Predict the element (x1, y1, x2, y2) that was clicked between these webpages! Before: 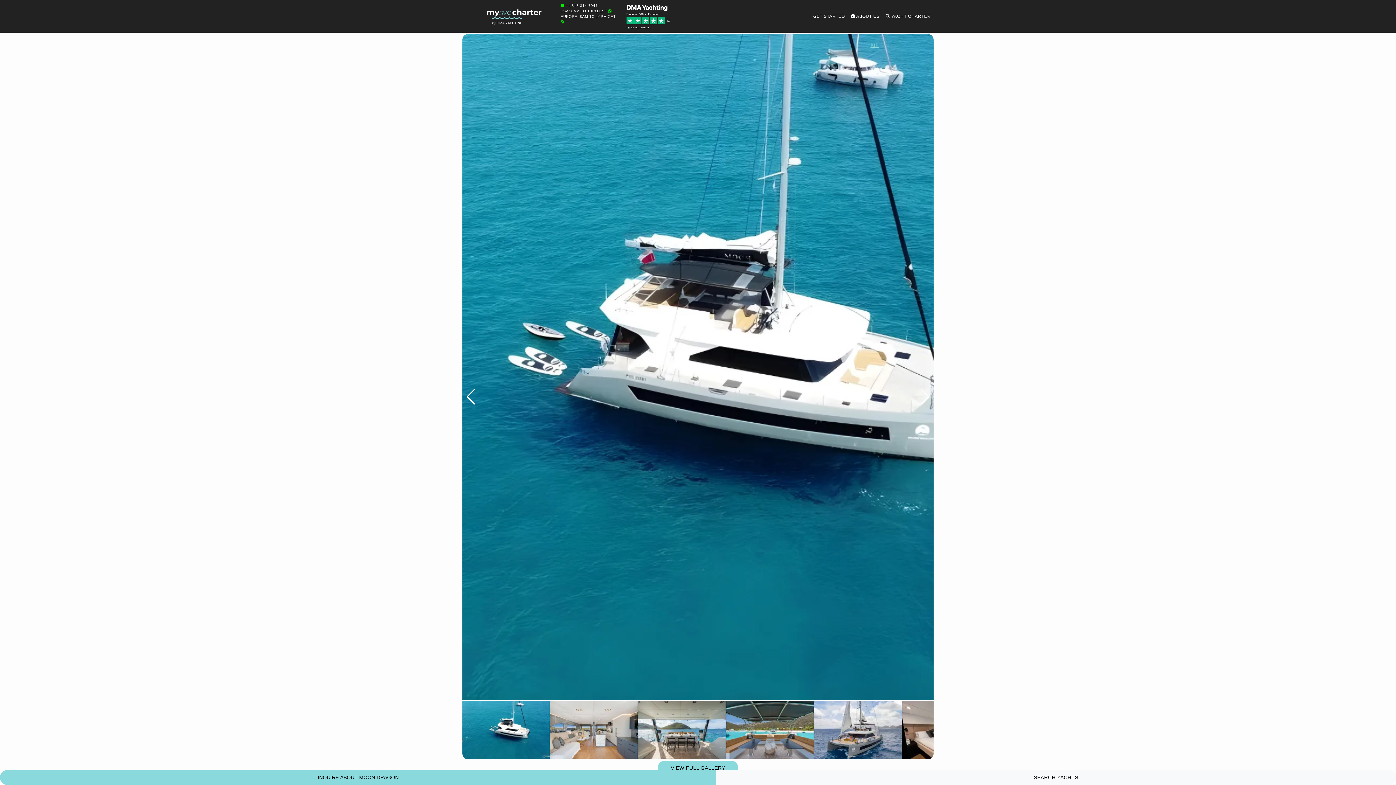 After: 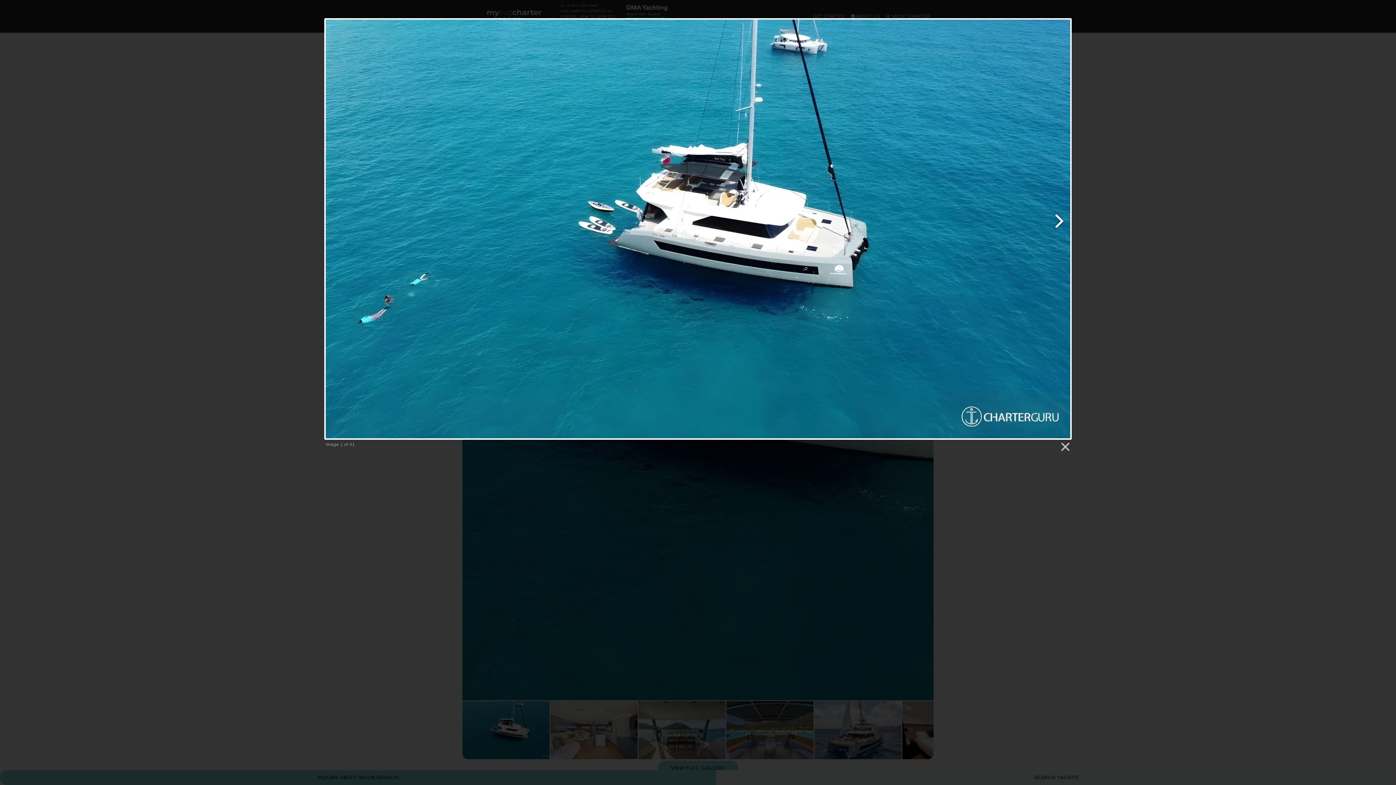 Action: bbox: (870, 41, 879, 48) label: full